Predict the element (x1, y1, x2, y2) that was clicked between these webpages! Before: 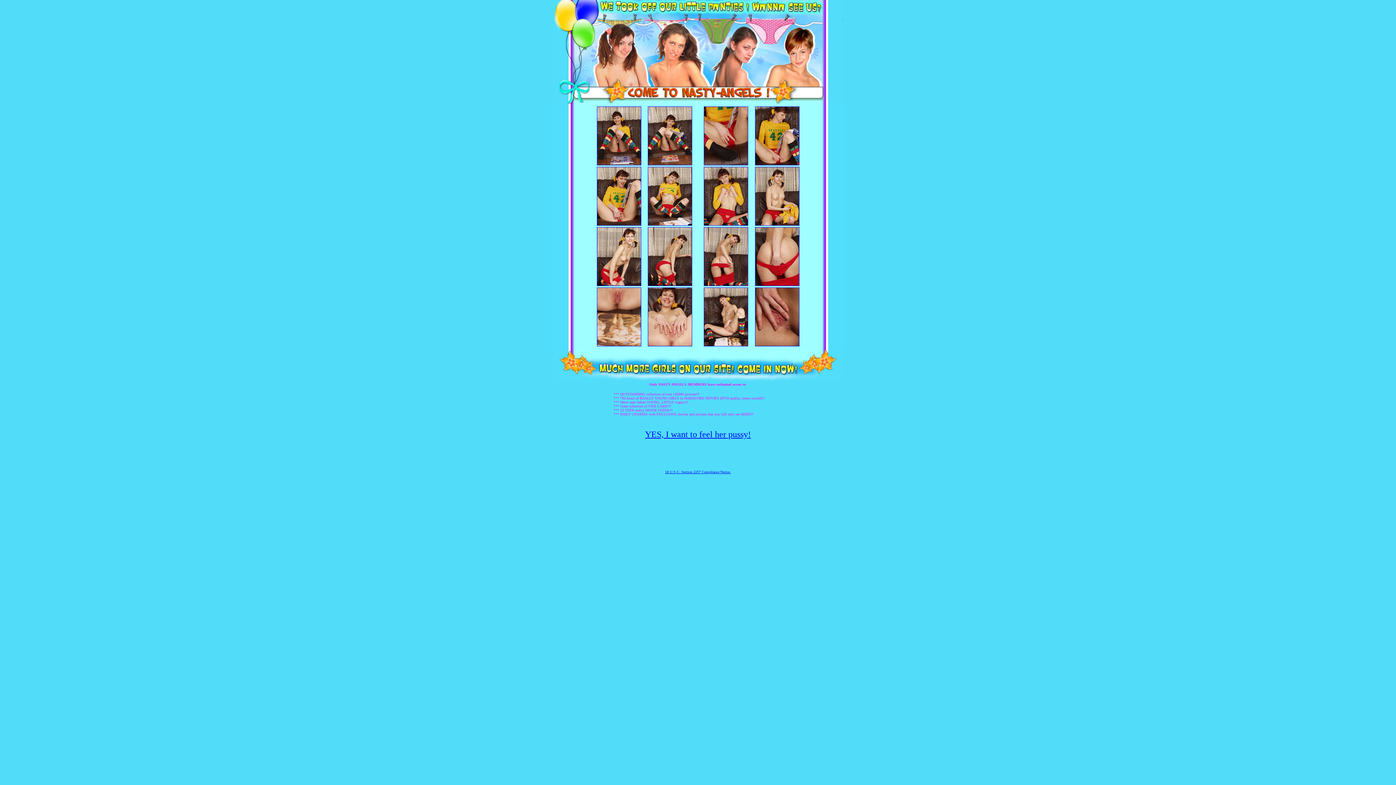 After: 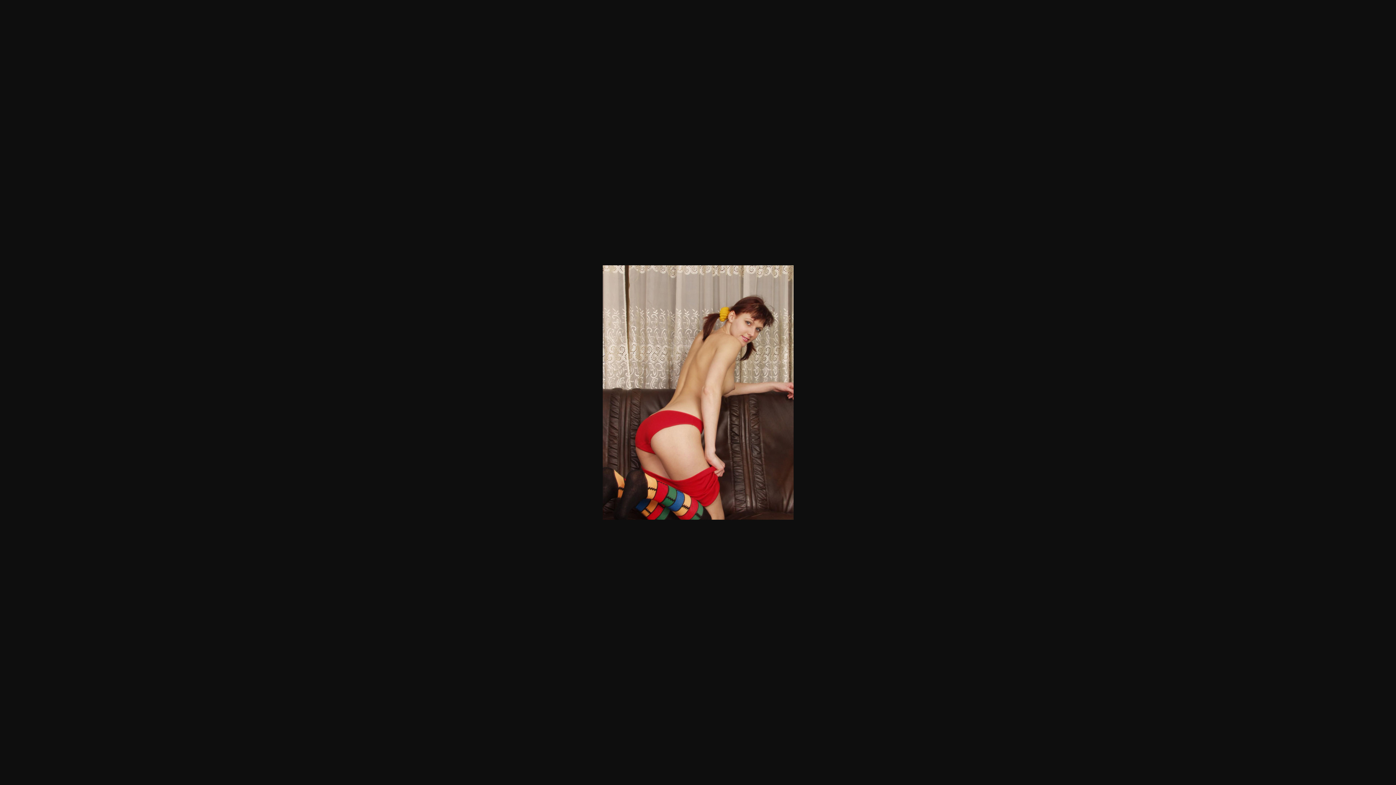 Action: bbox: (647, 281, 692, 287)